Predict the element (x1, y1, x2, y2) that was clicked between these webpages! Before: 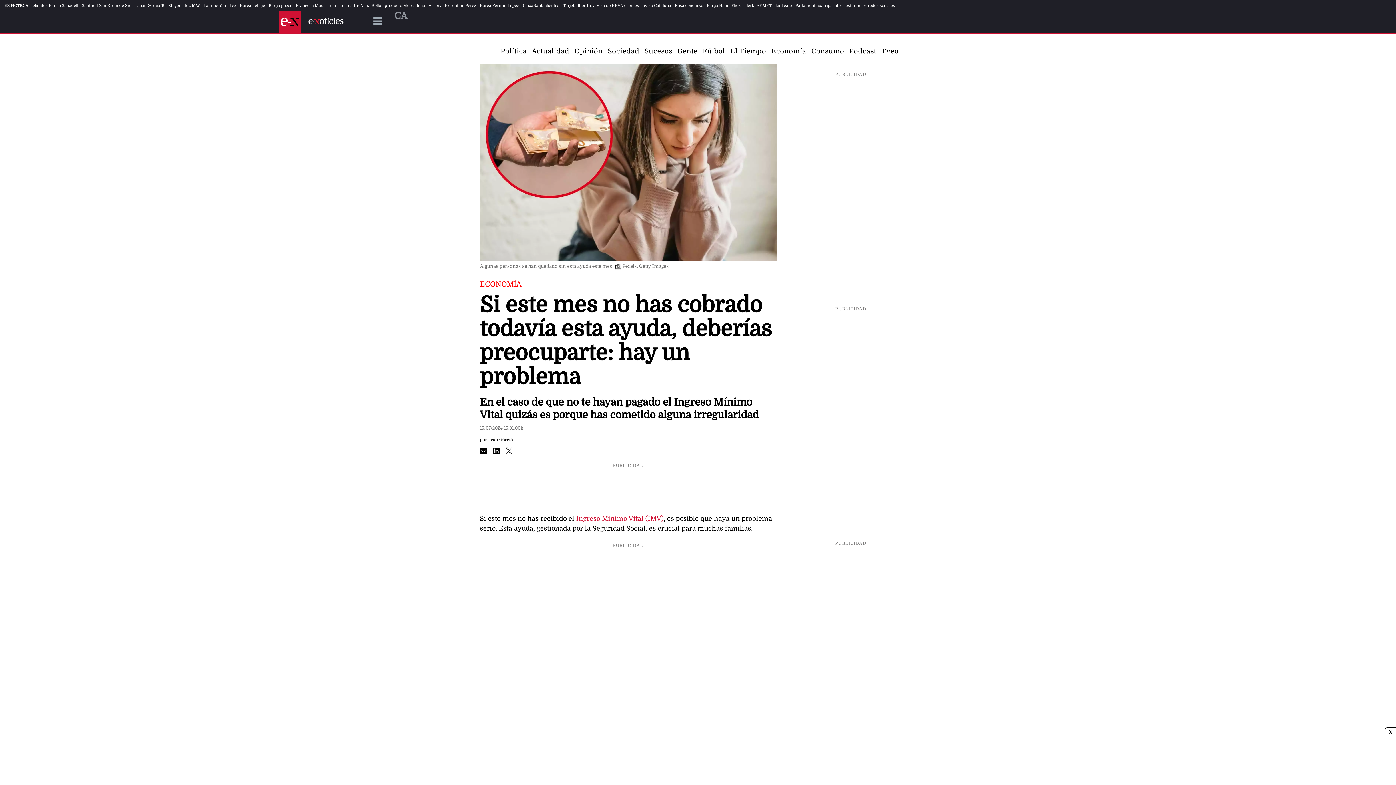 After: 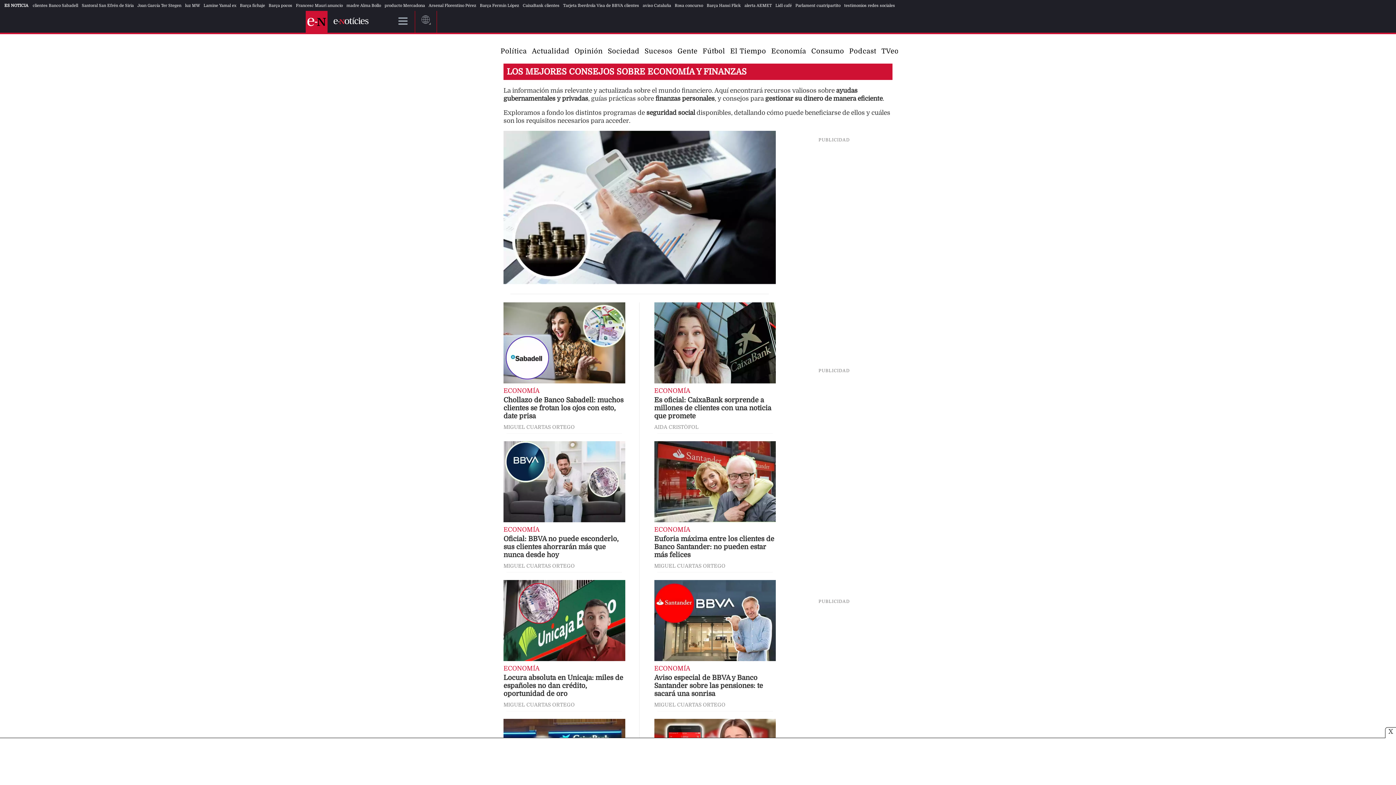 Action: bbox: (771, 47, 806, 54) label: Economía